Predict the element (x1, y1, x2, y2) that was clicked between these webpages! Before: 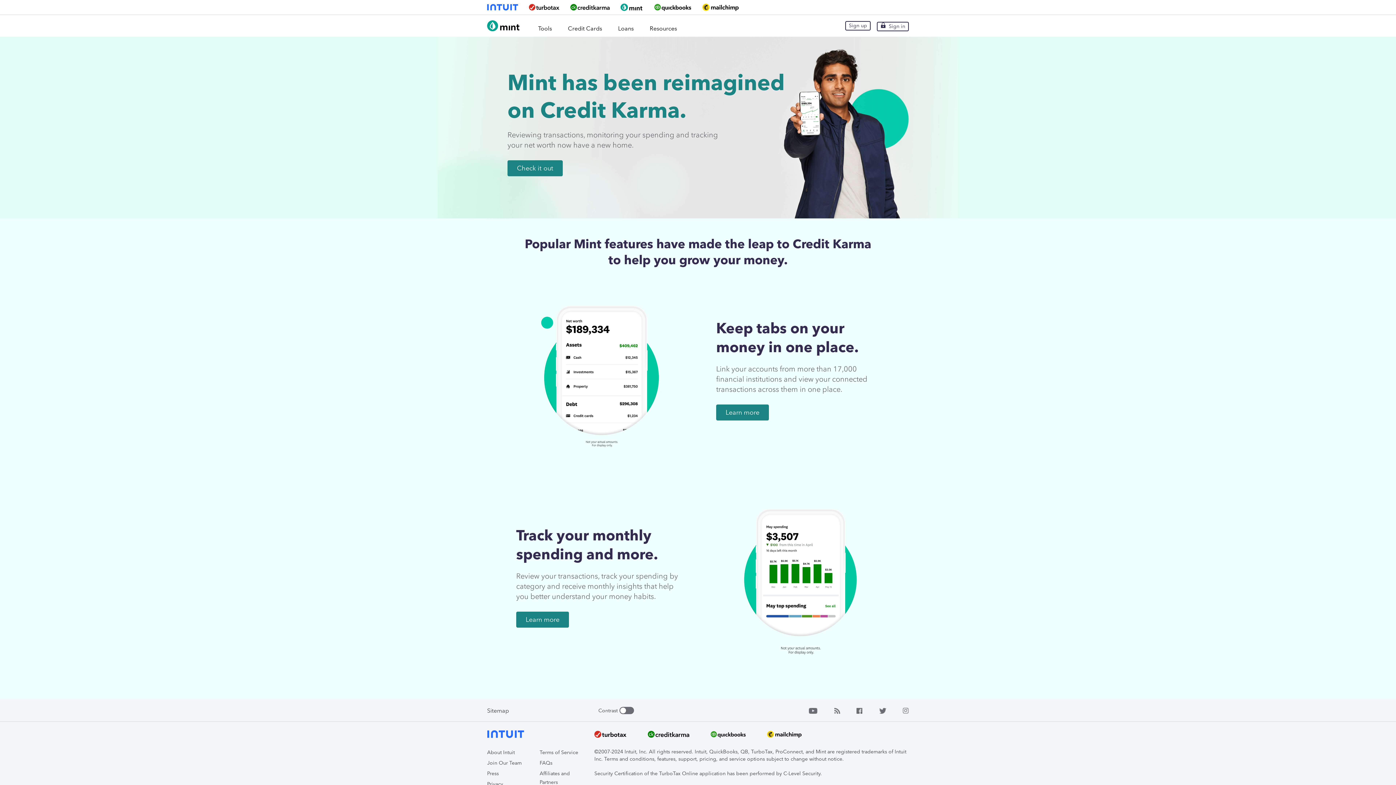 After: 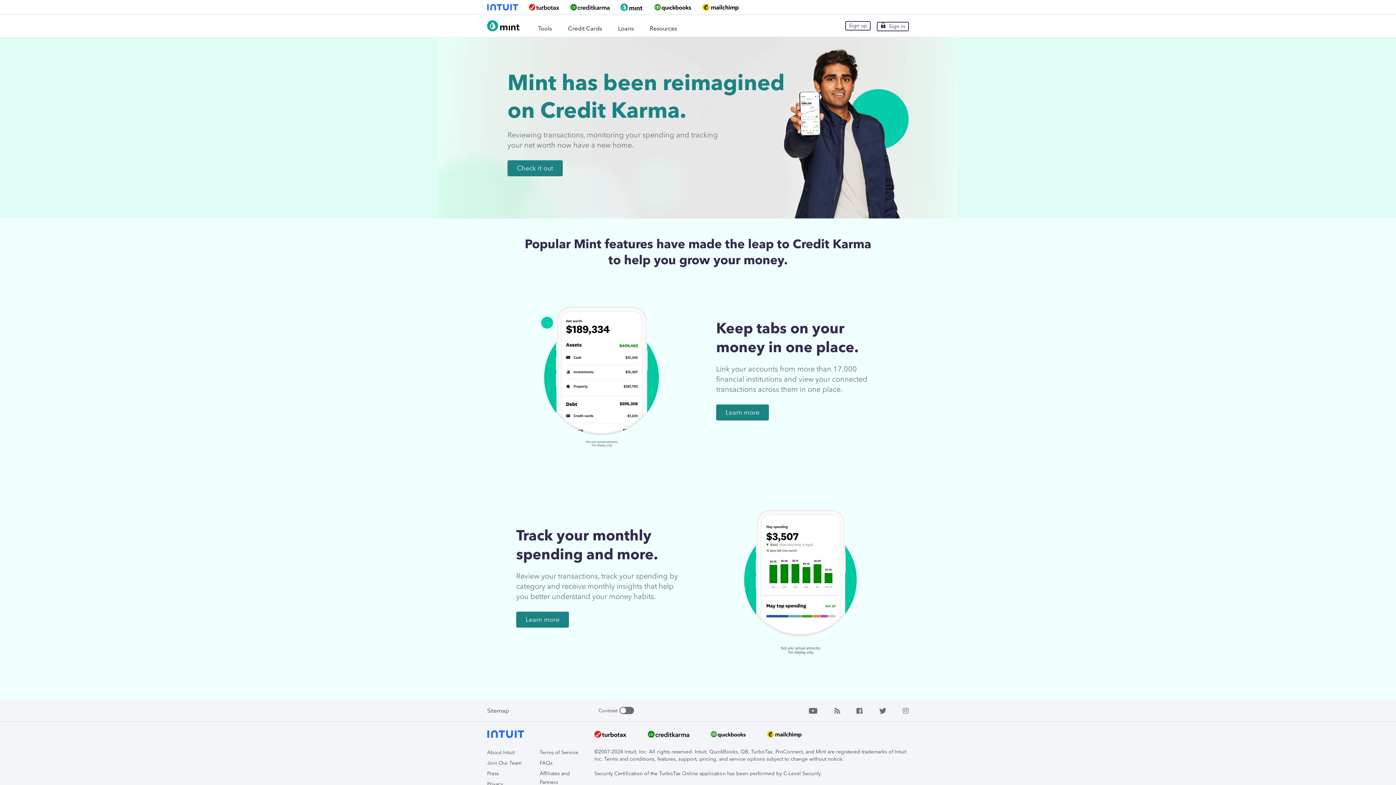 Action: bbox: (648, 729, 689, 741)